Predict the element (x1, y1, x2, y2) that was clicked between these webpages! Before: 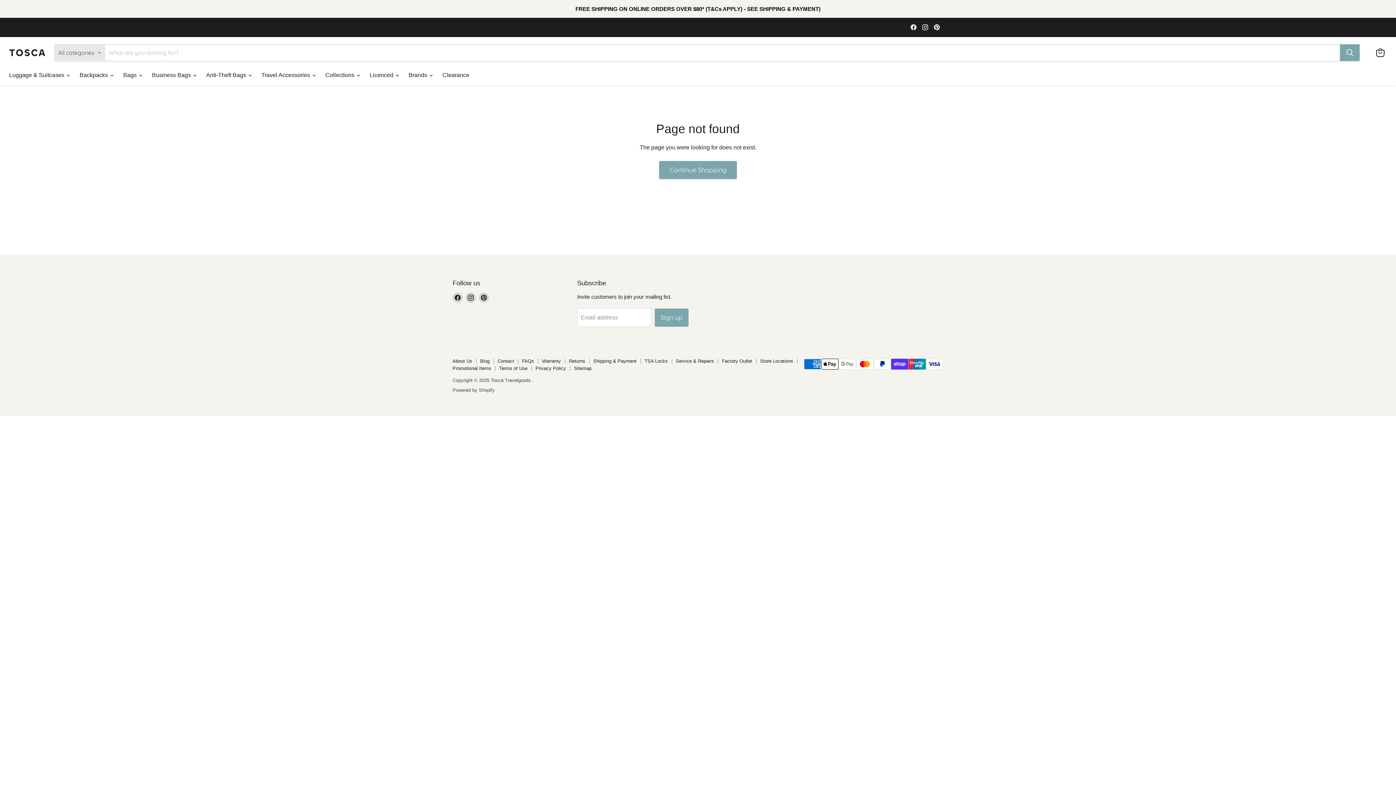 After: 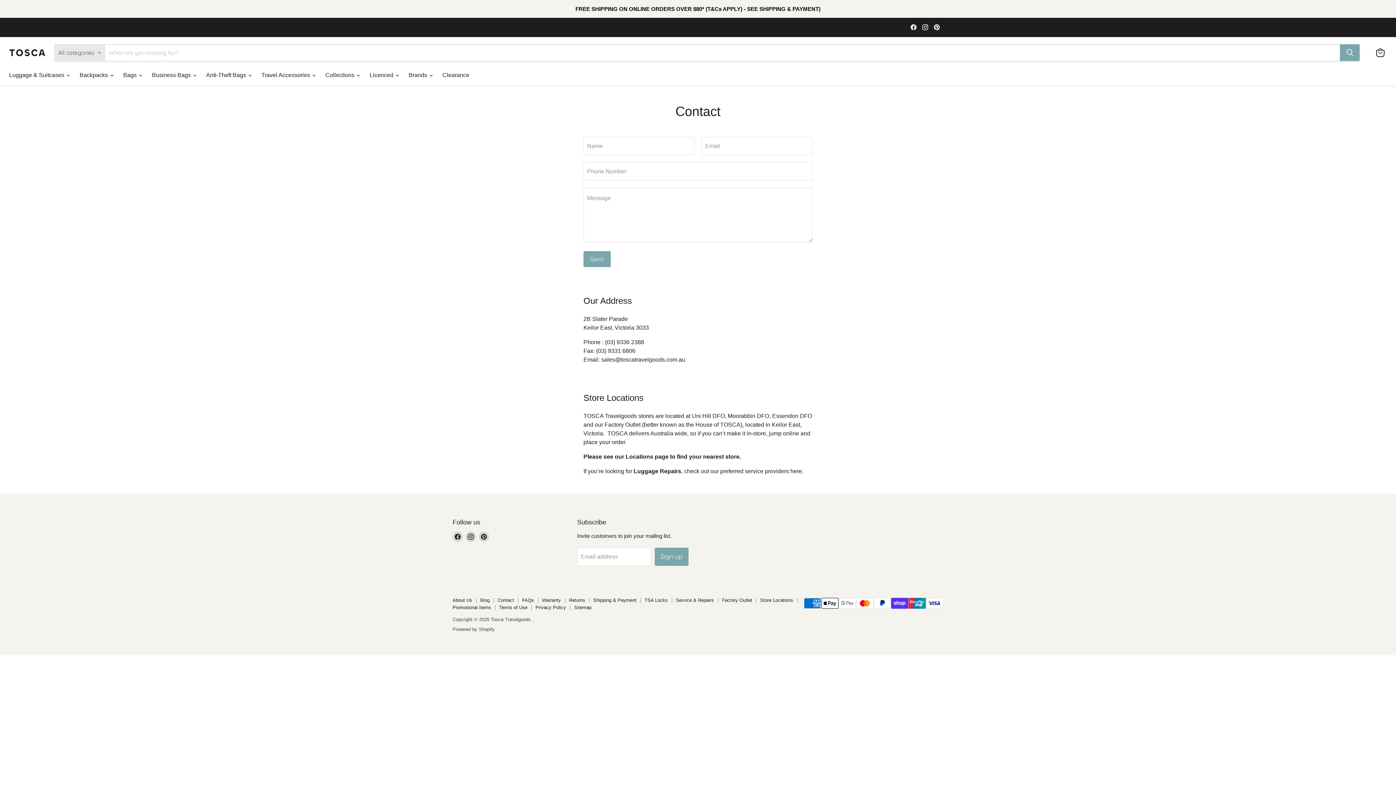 Action: label: Contact bbox: (497, 358, 514, 363)